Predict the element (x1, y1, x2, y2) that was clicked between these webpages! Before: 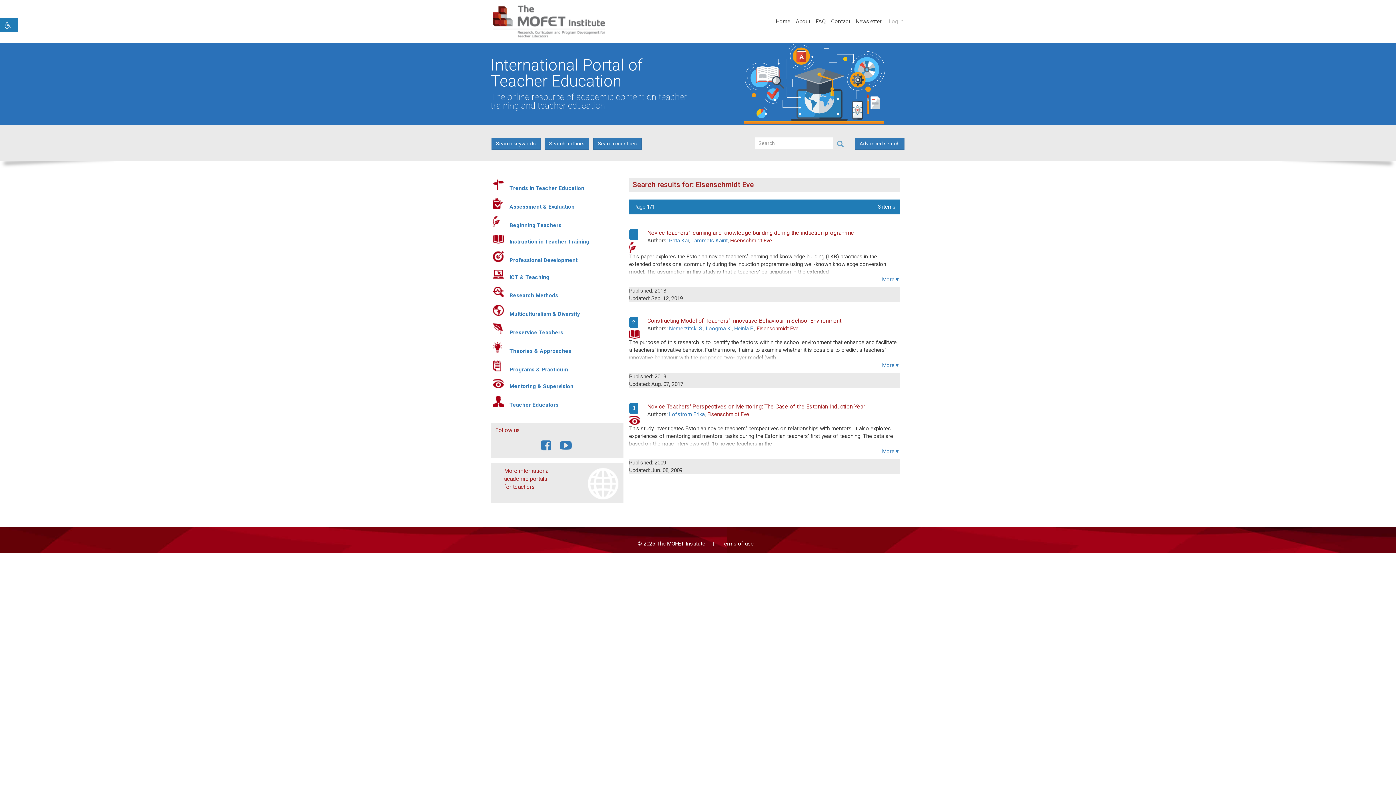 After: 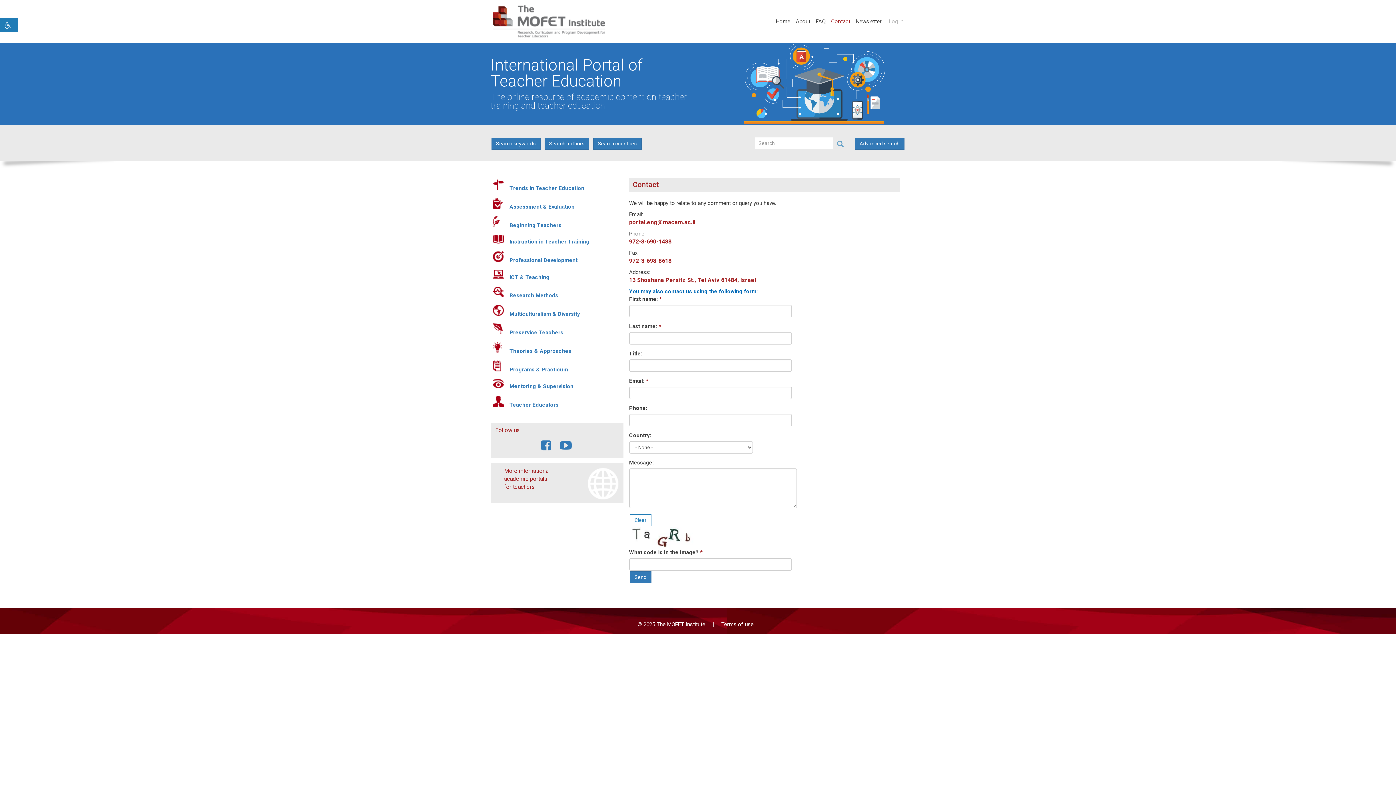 Action: label: Contact bbox: (831, 17, 856, 25)